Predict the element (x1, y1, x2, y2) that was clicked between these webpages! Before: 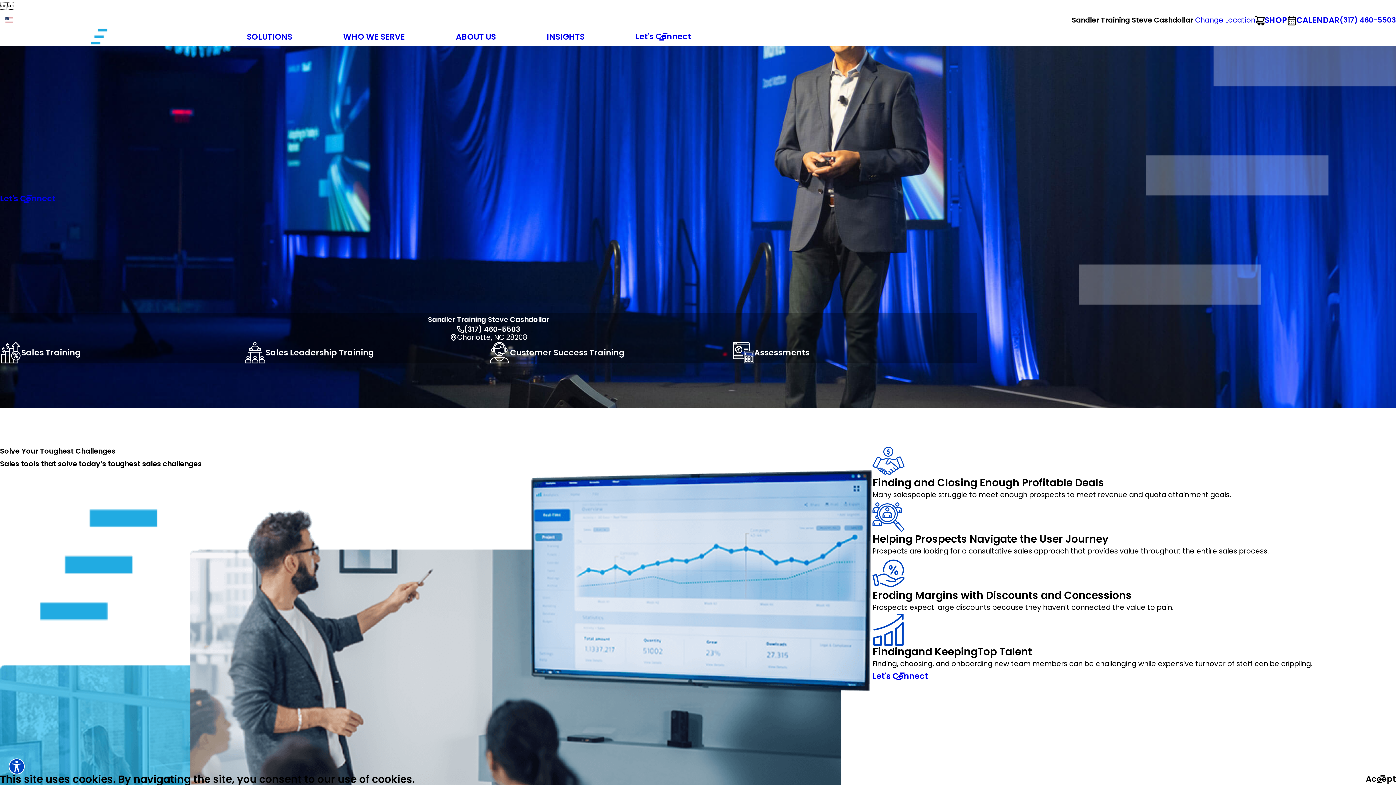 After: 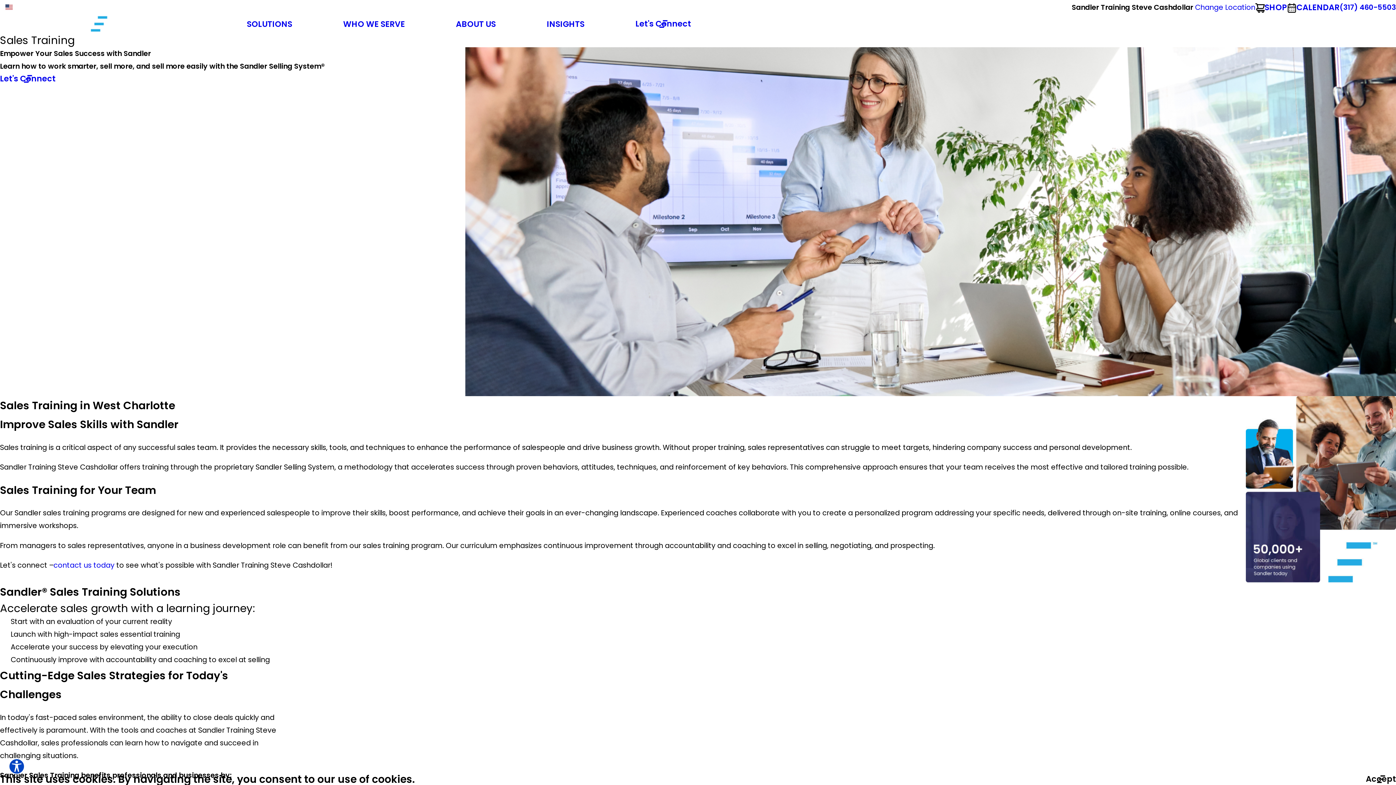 Action: label: Sales Training bbox: (0, 342, 80, 363)